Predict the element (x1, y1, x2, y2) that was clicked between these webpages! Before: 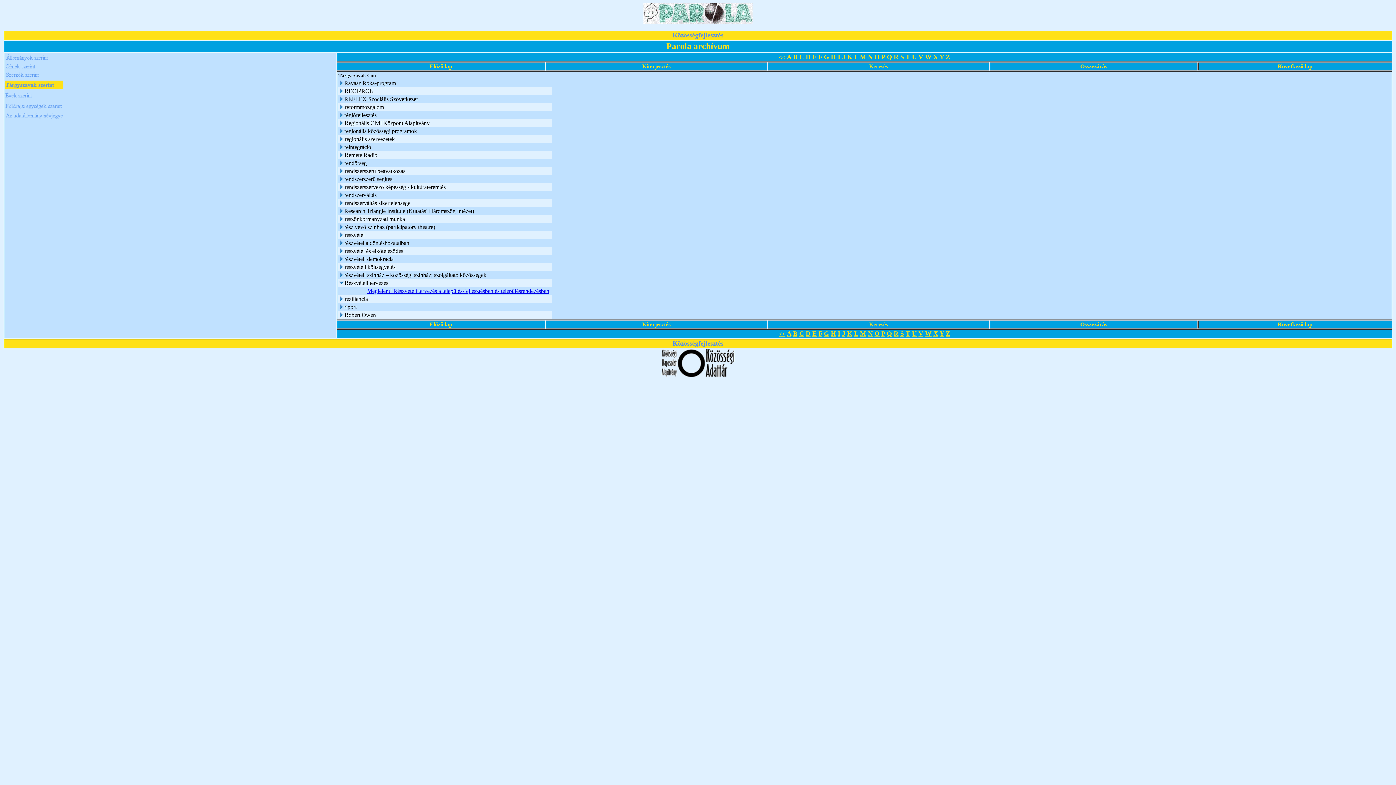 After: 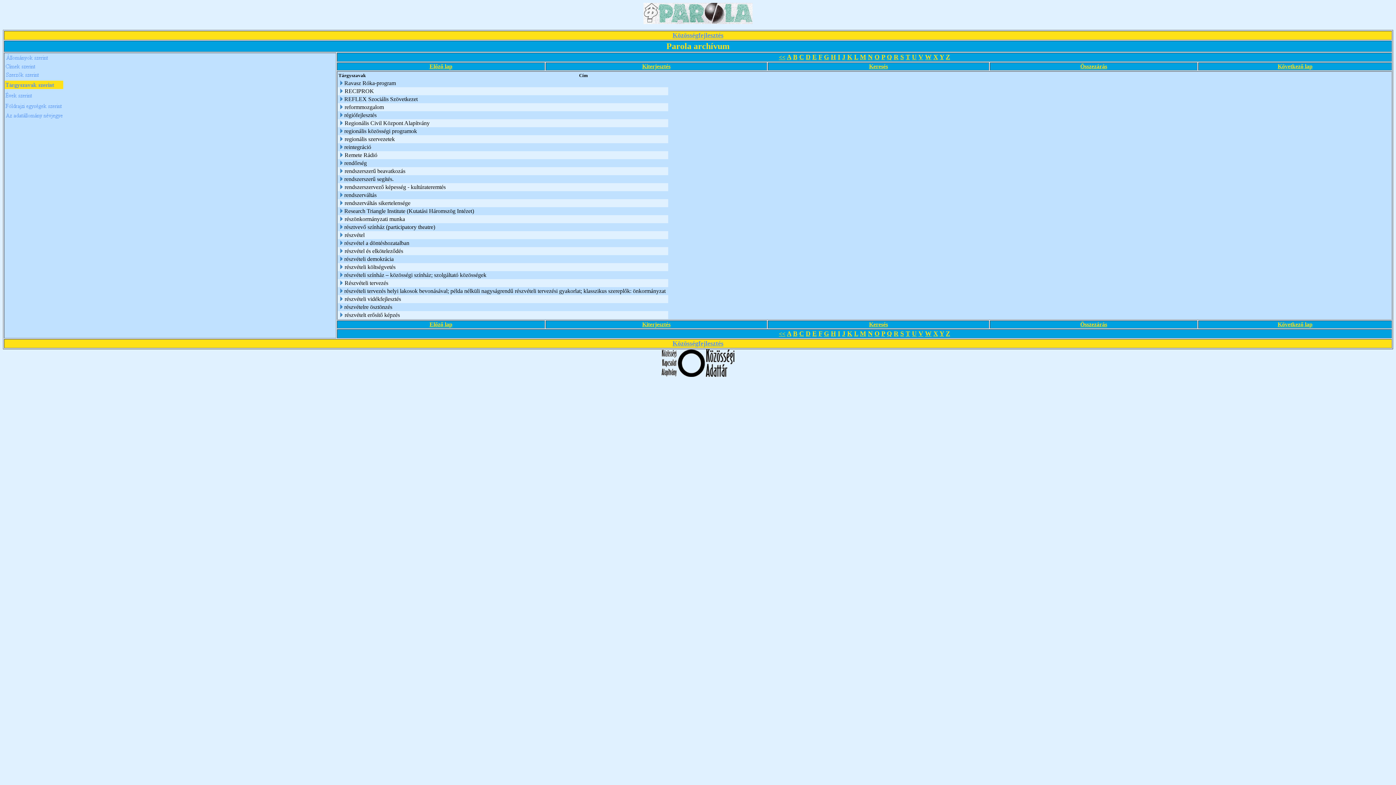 Action: bbox: (1080, 321, 1107, 327) label: Összezárás